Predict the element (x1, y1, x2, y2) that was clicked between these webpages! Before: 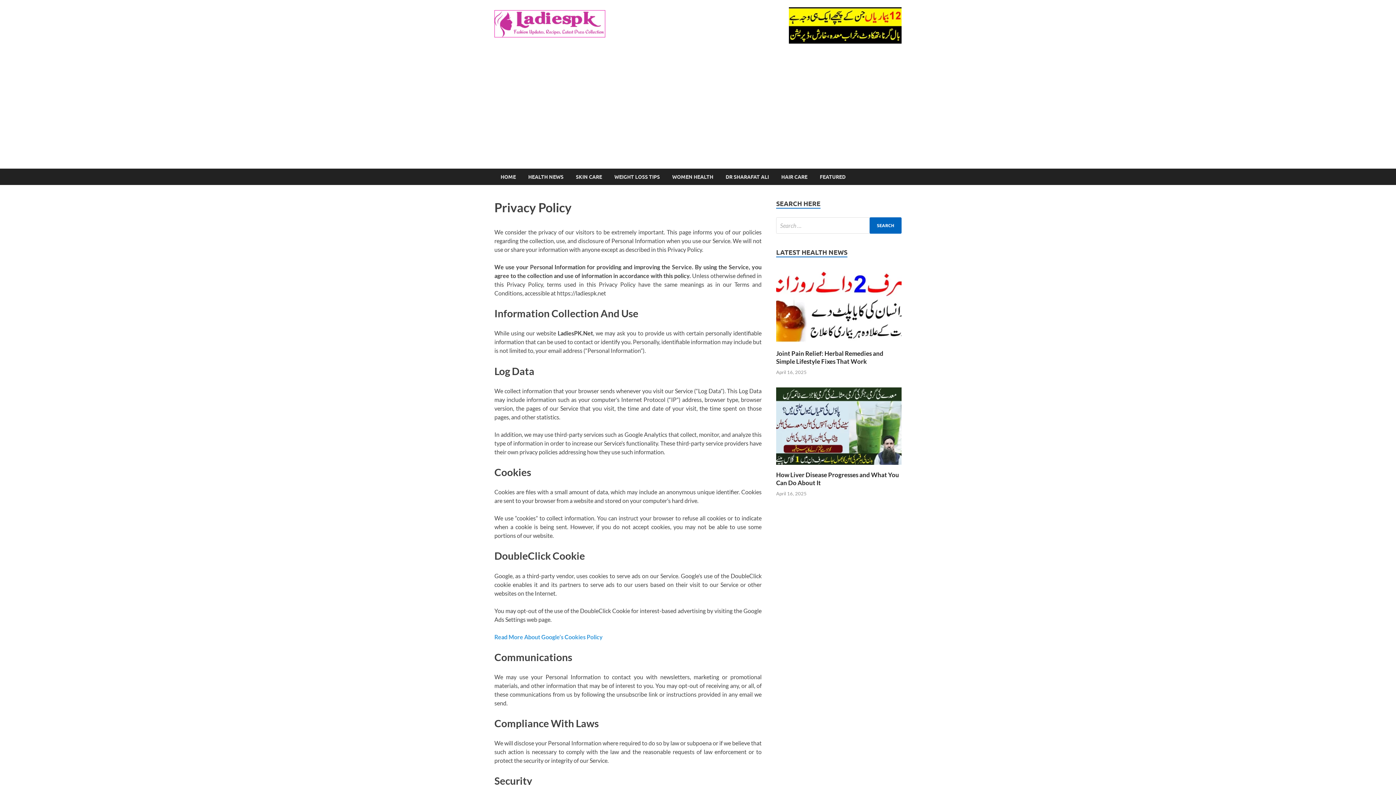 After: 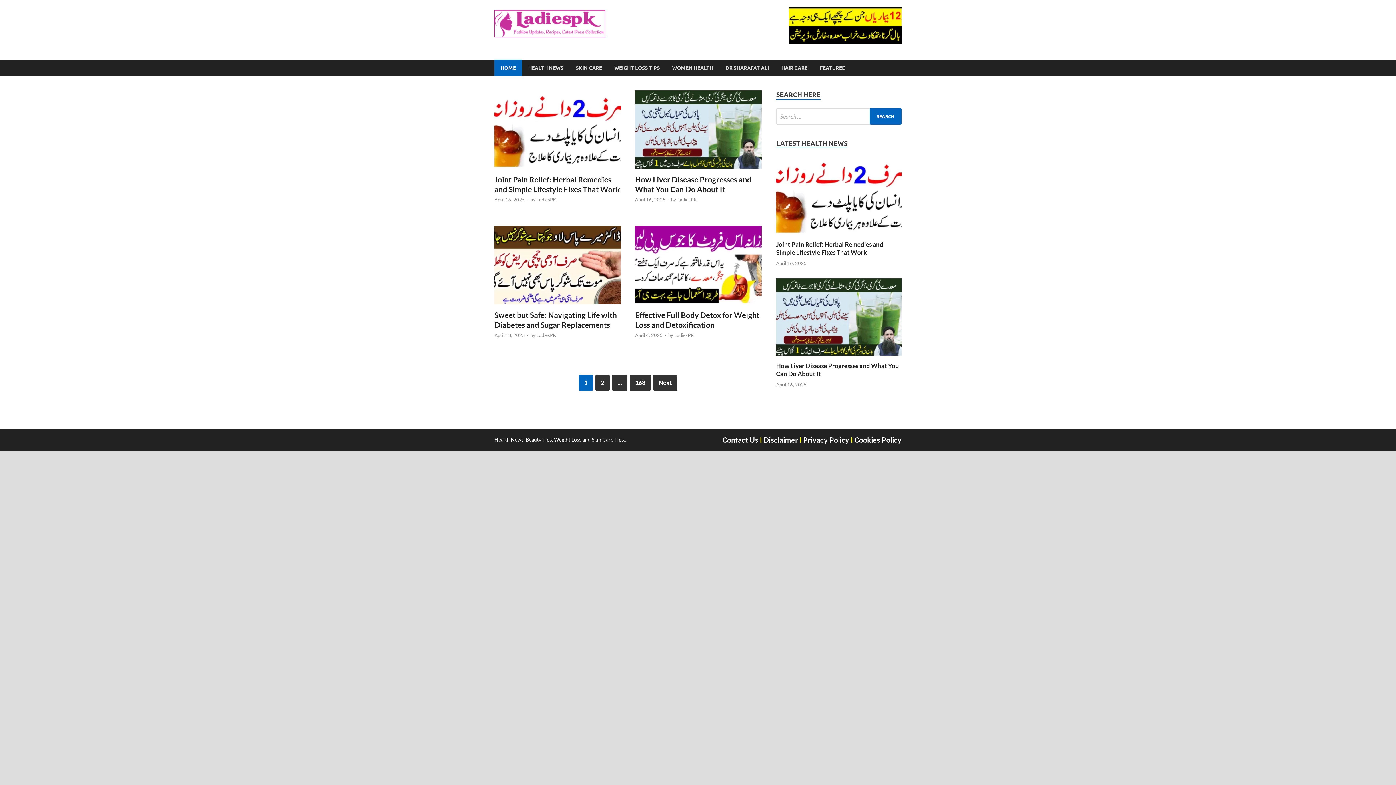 Action: label: HOME bbox: (494, 168, 522, 185)